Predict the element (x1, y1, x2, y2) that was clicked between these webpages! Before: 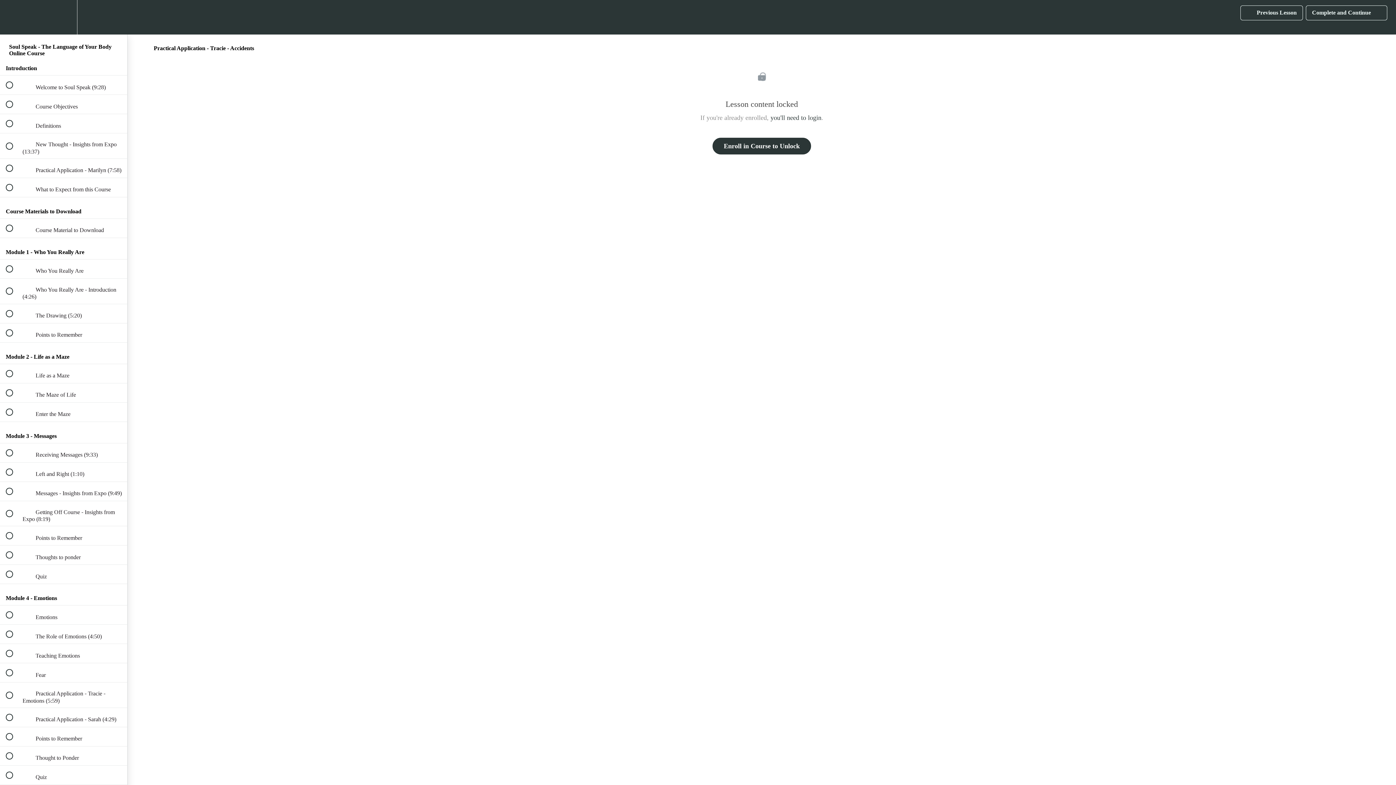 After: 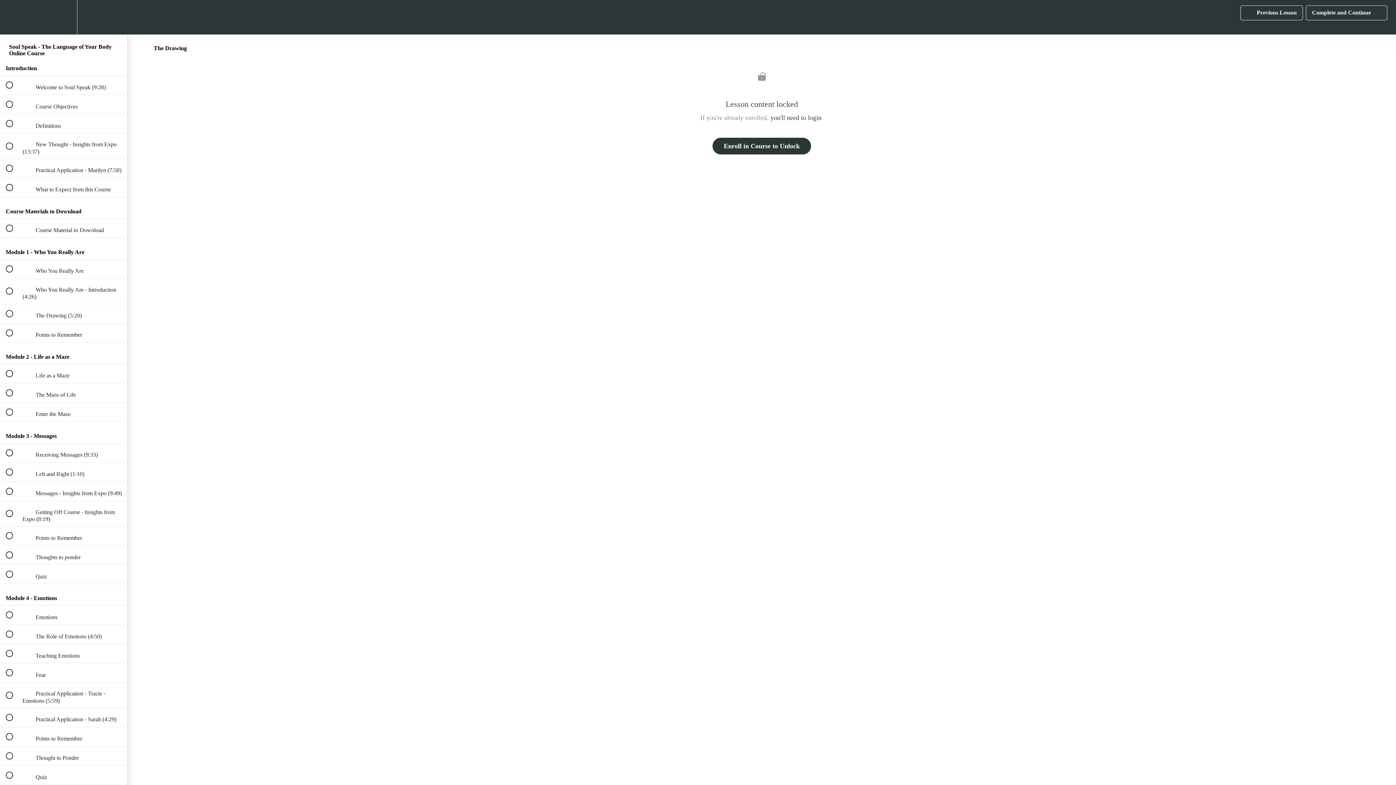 Action: label:  
 The Drawing (5:20) bbox: (0, 304, 127, 323)